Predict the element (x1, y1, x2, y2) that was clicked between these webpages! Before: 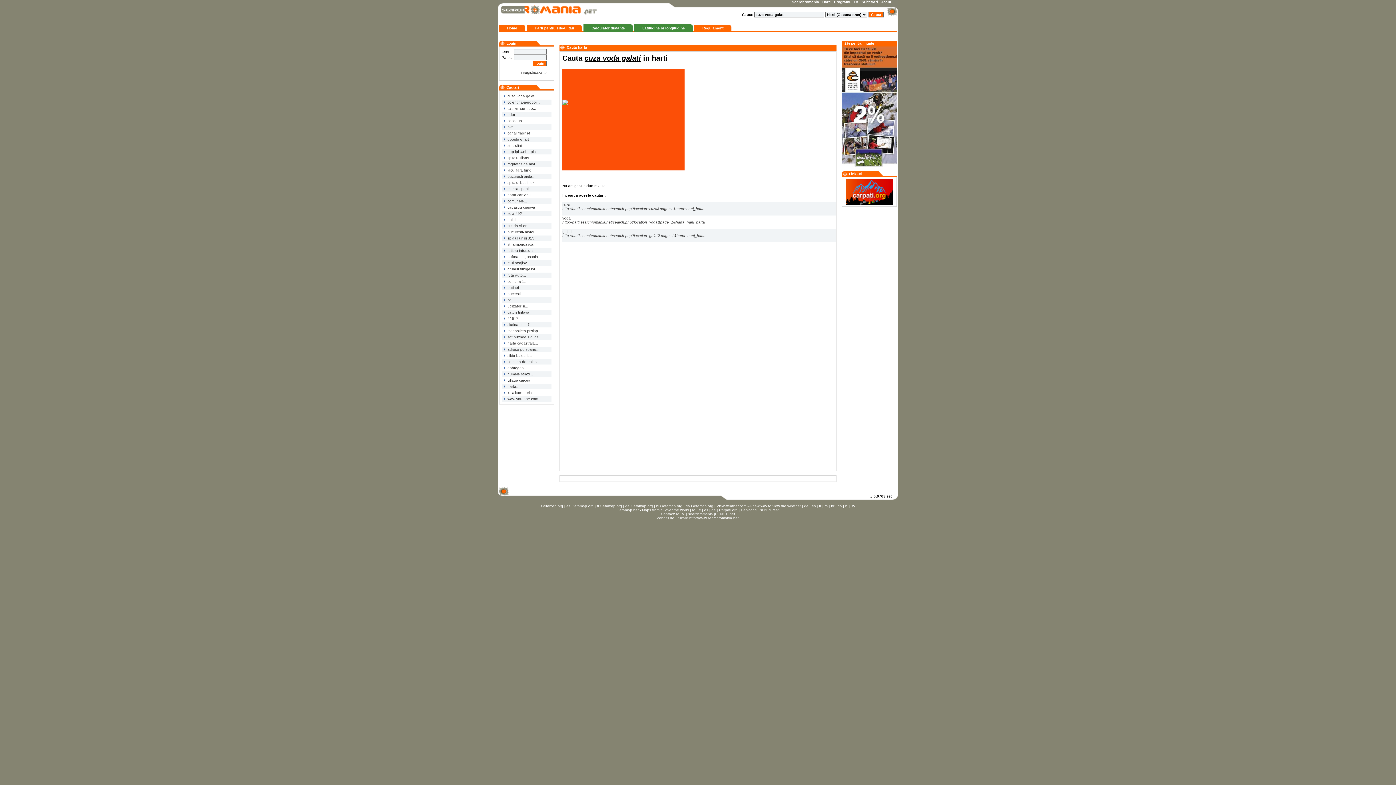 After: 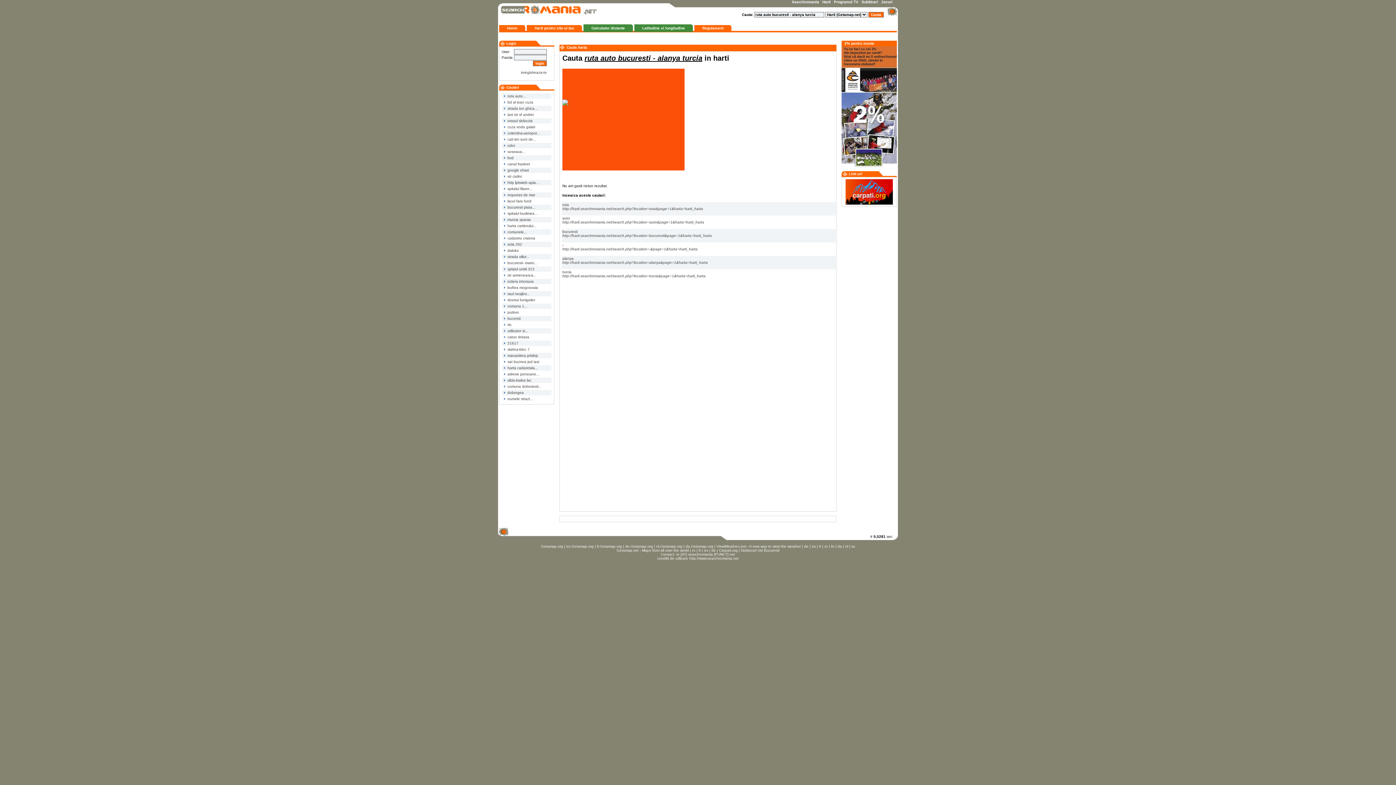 Action: bbox: (502, 273, 526, 277) label:  ruta auto...